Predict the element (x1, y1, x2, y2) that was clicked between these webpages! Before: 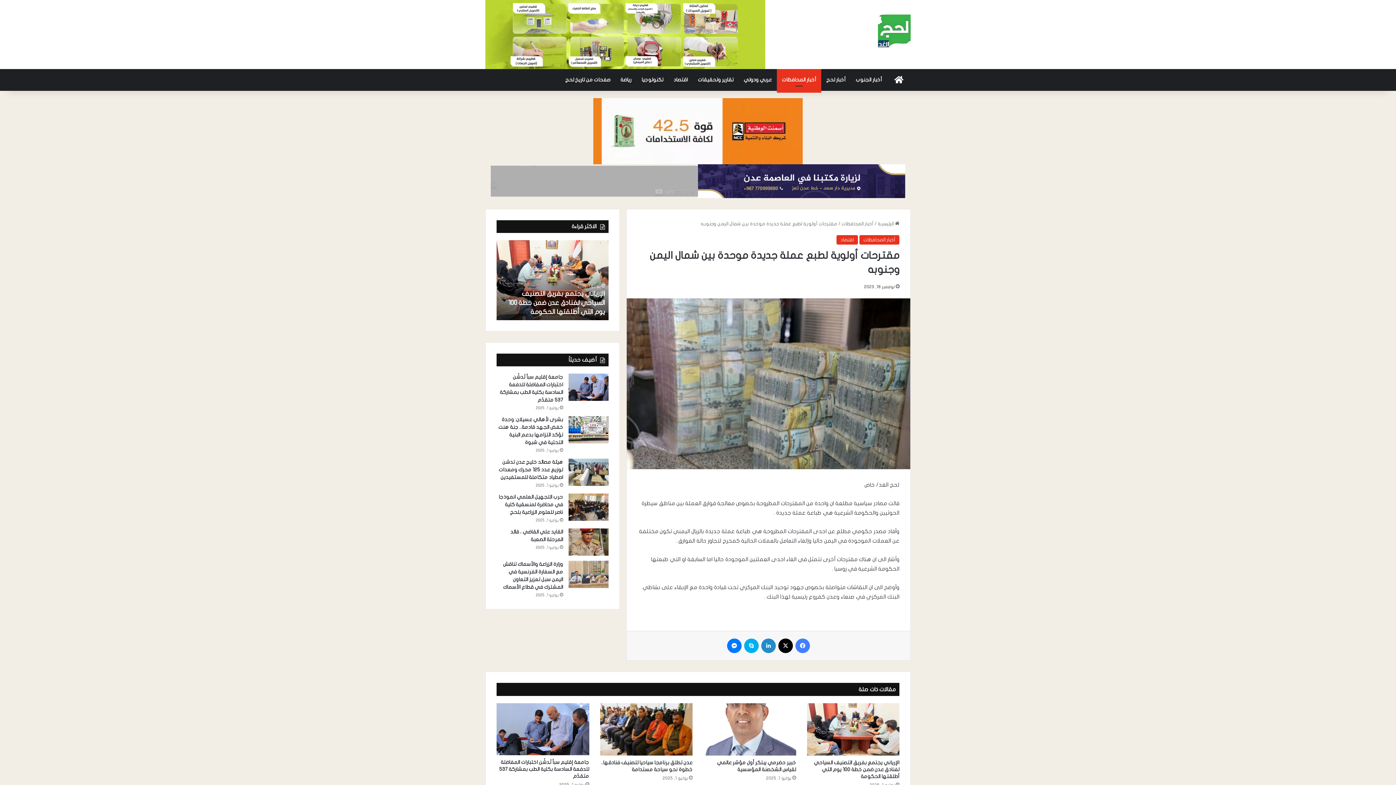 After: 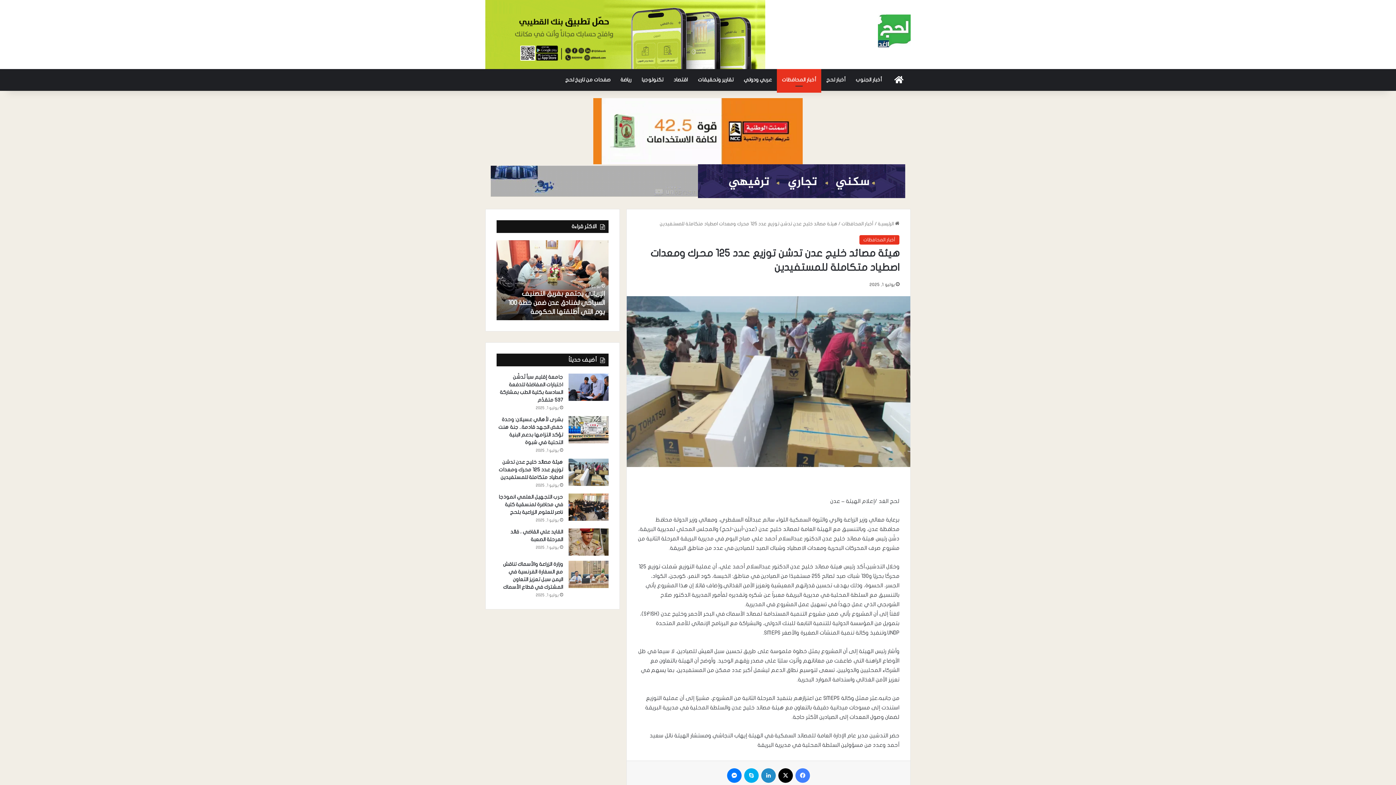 Action: bbox: (568, 458, 608, 486) label: هيئة مصائد خليج عدن تدشن توزيع عدد 125 محرك ومعدات اصطياد متكاملة للمستفيدين